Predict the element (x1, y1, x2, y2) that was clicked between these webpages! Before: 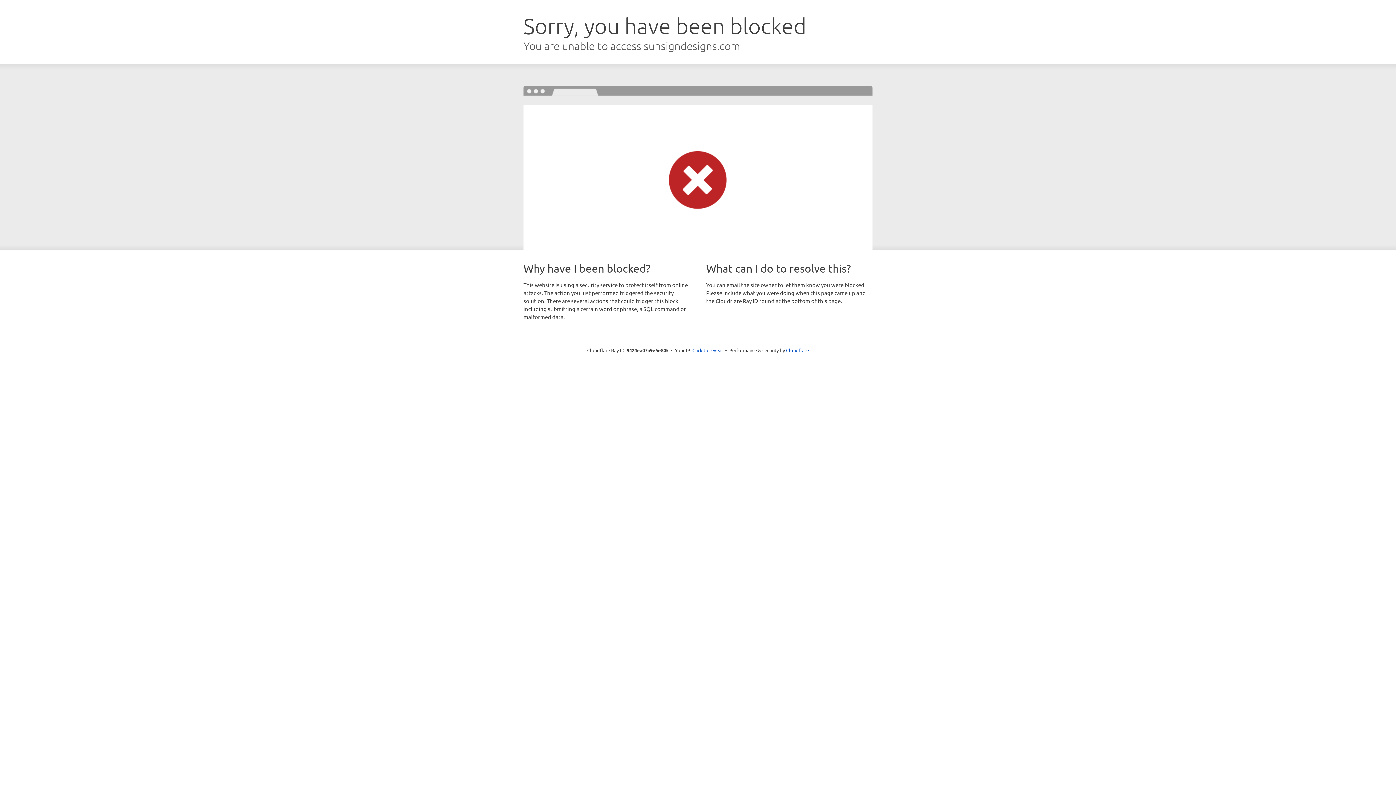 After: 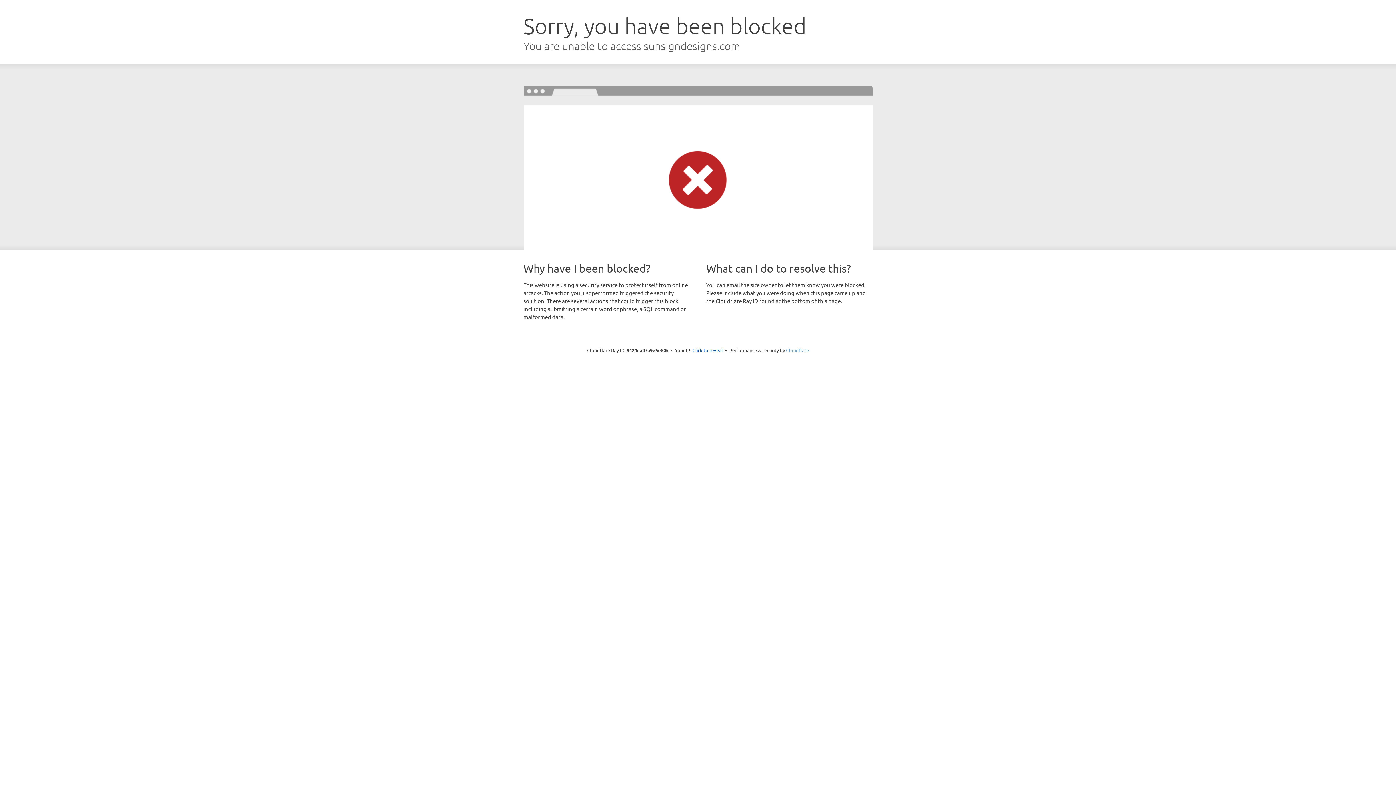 Action: bbox: (786, 347, 809, 353) label: Cloudflare